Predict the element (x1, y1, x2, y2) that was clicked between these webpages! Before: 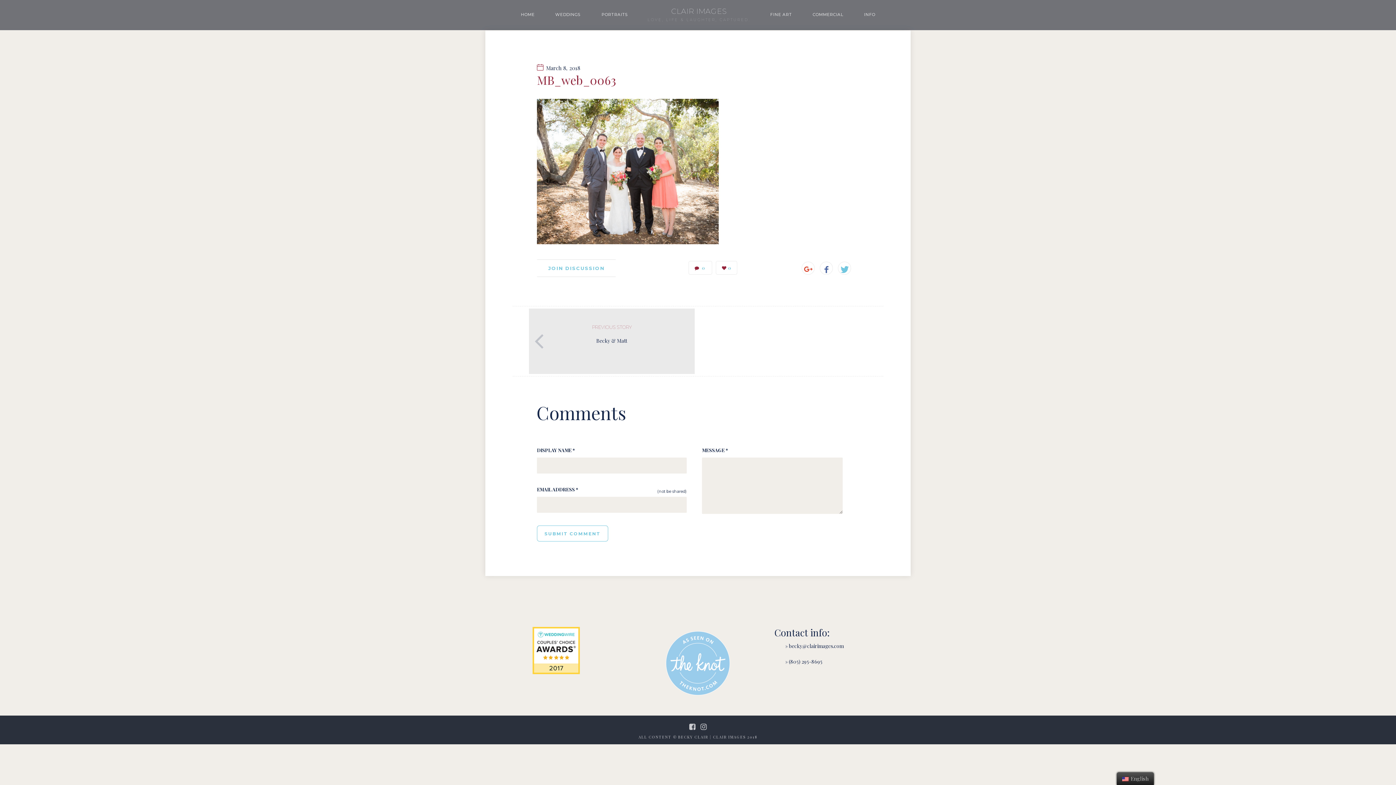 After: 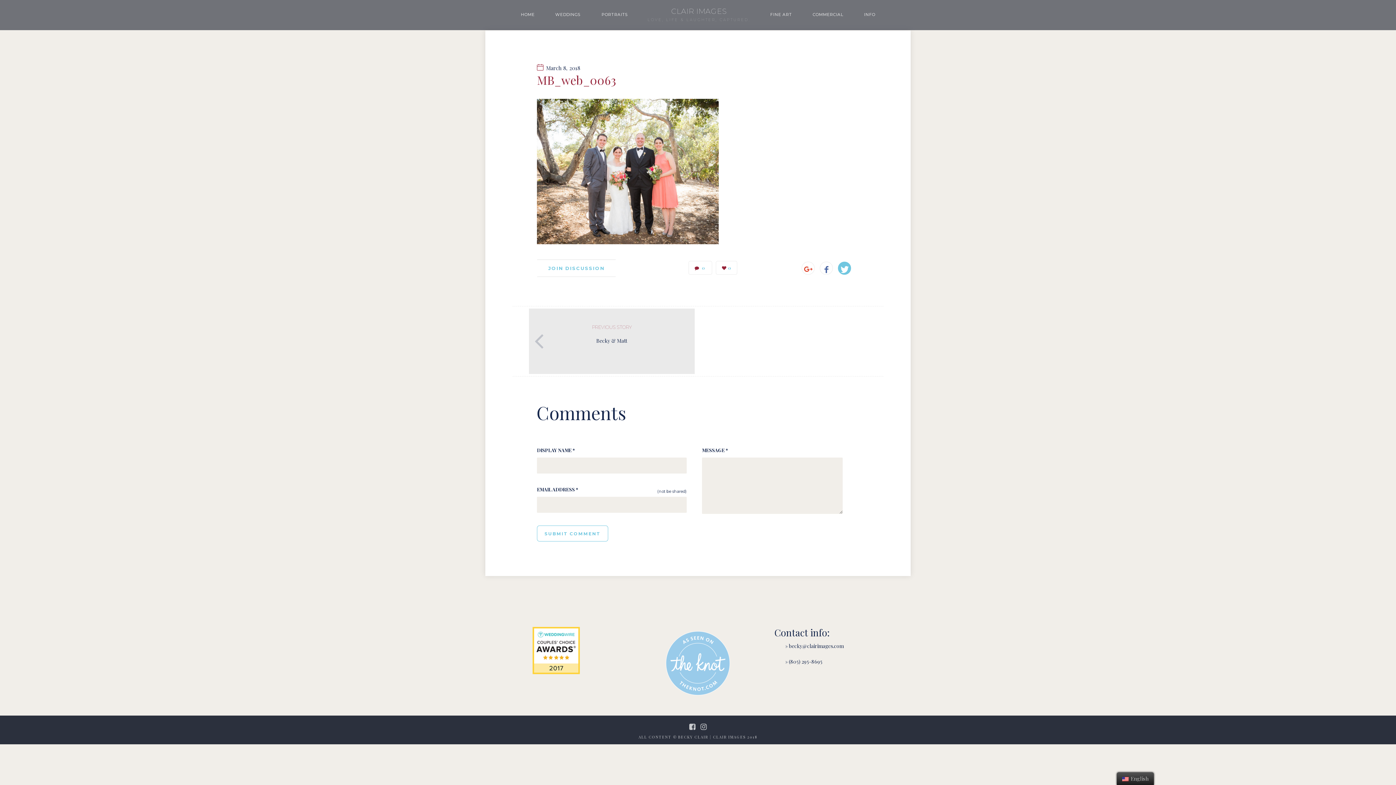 Action: bbox: (838, 261, 851, 275)